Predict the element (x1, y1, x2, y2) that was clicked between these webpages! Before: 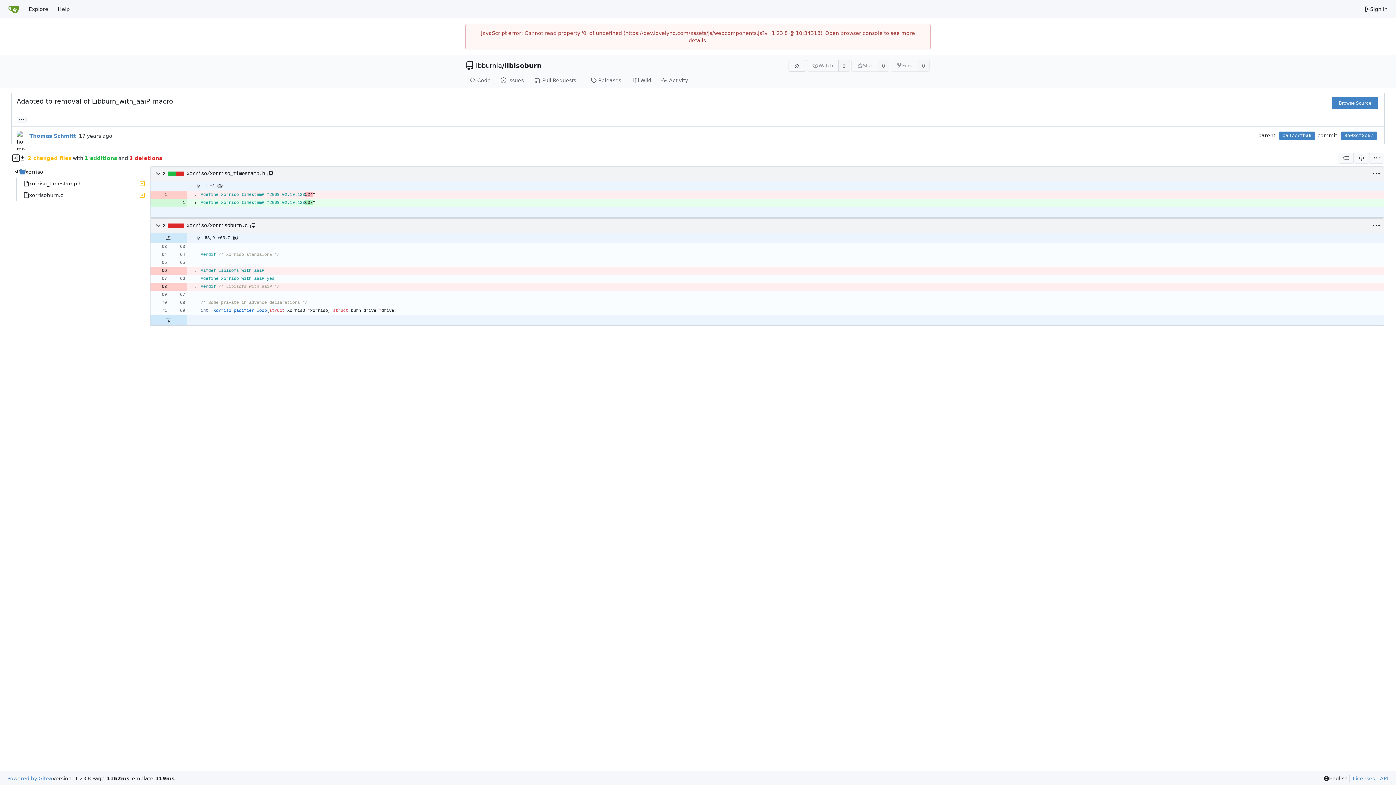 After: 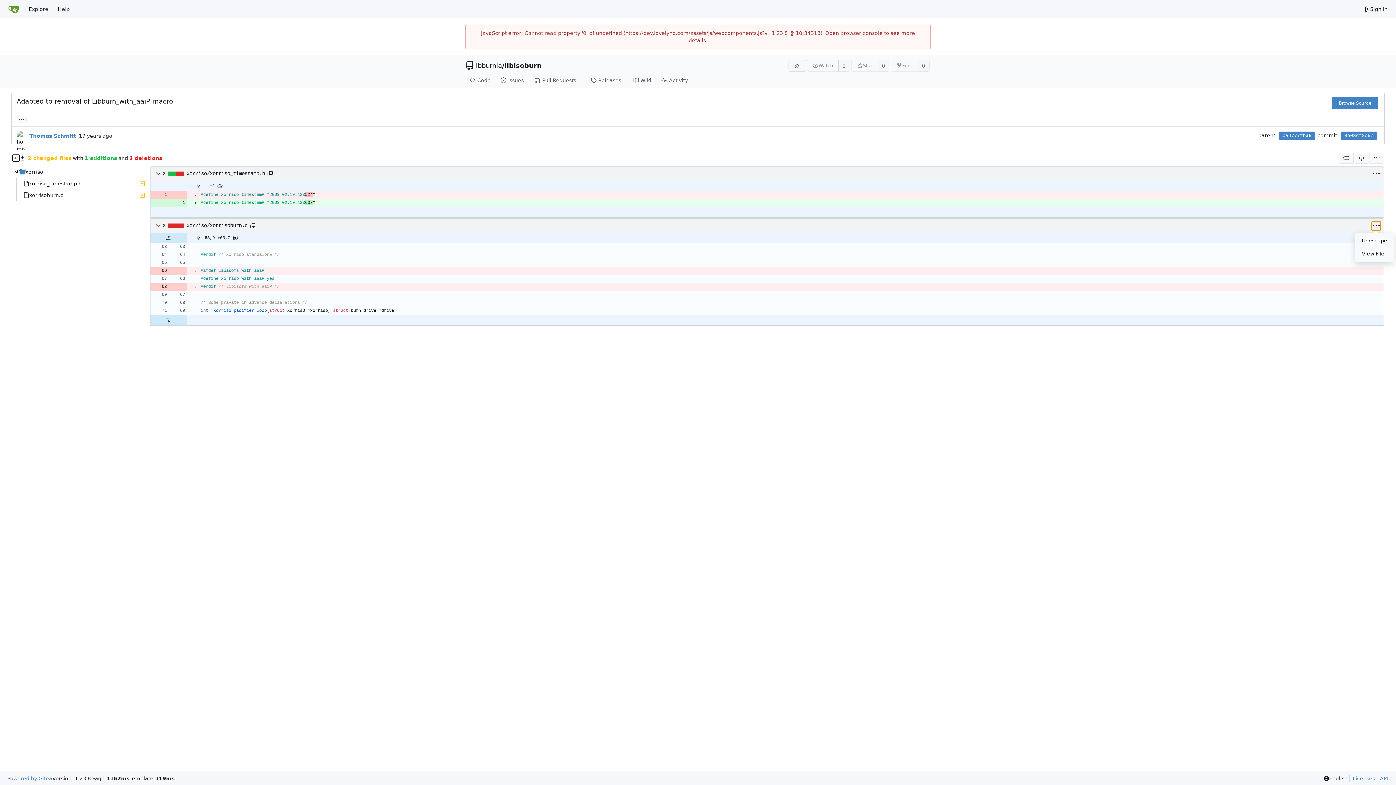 Action: bbox: (1372, 221, 1381, 230)